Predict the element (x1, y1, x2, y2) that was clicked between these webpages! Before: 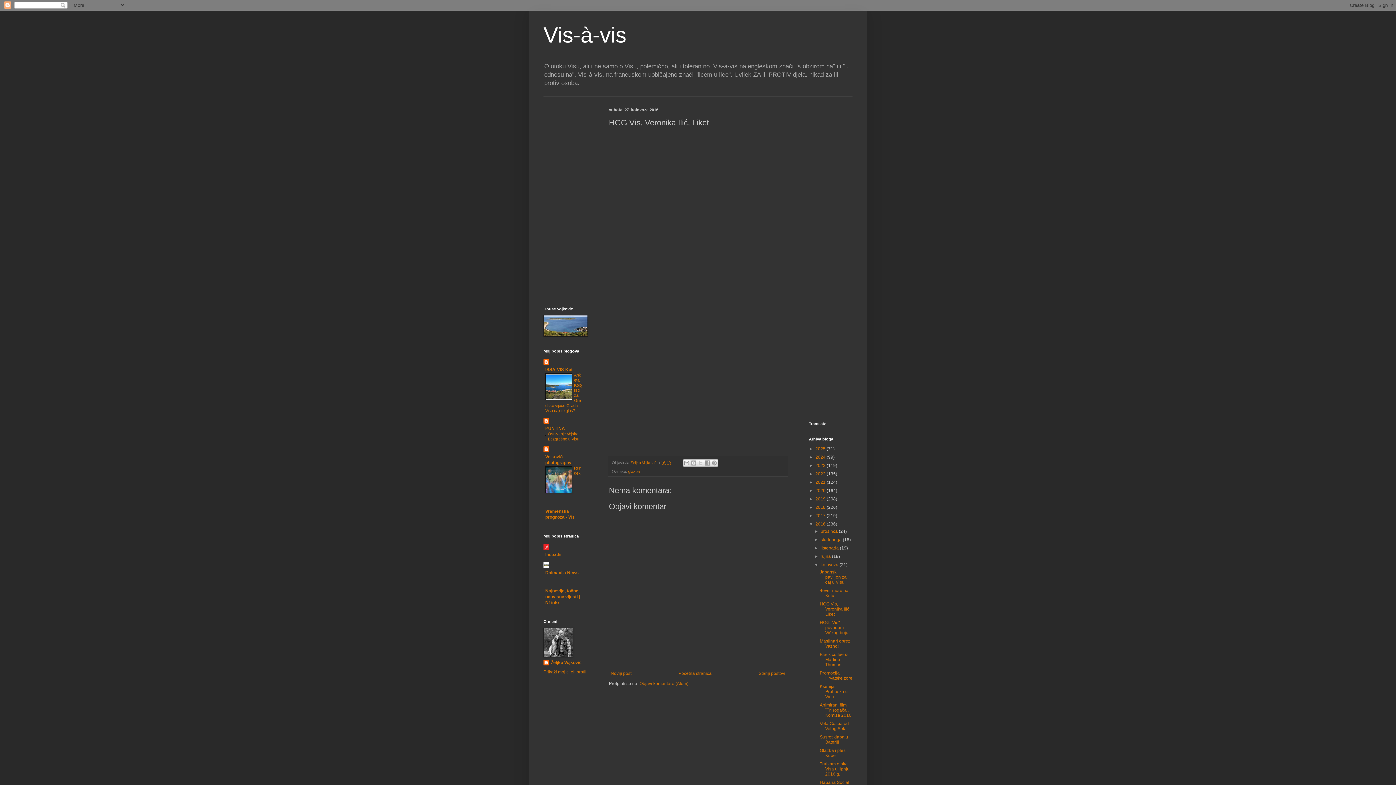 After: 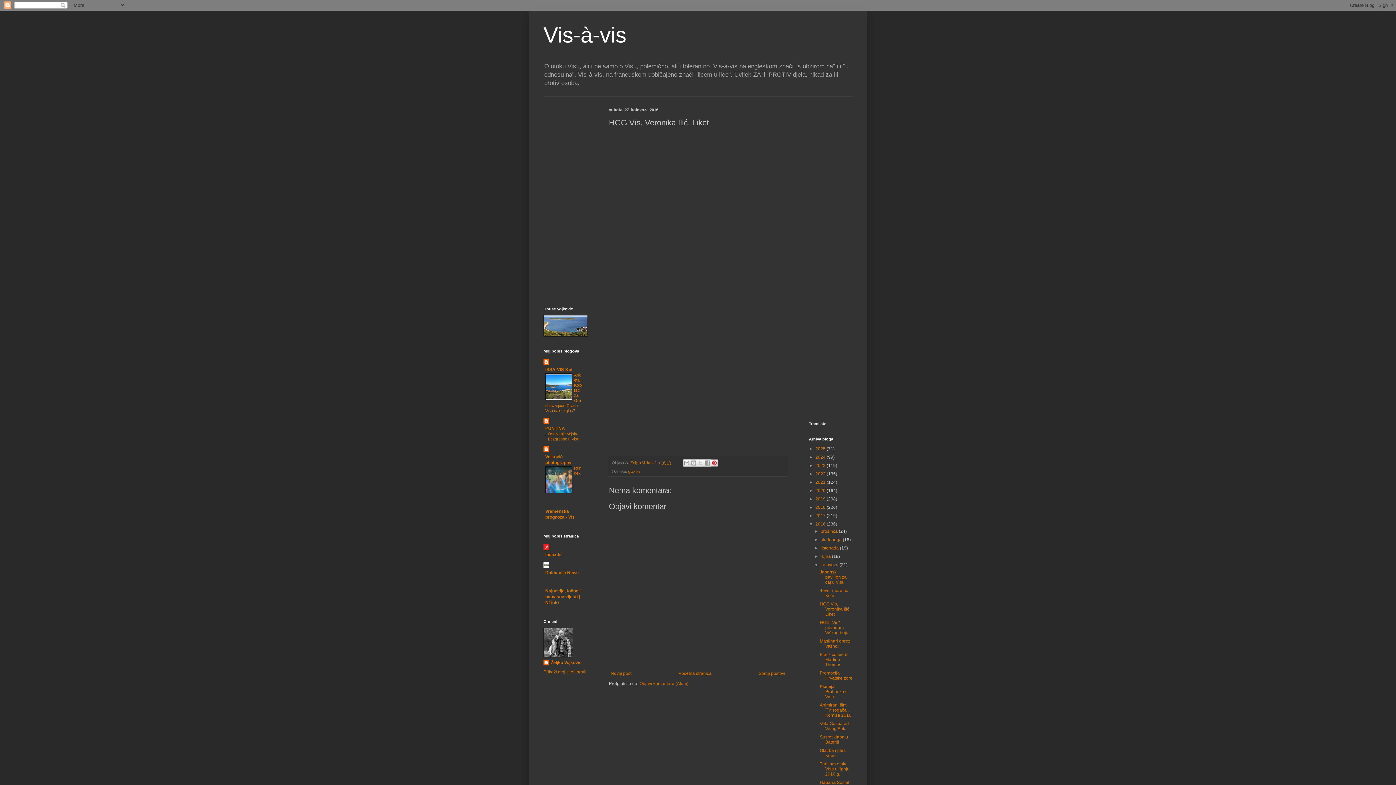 Action: label: Podijeli na Pinterestu bbox: (711, 459, 718, 467)